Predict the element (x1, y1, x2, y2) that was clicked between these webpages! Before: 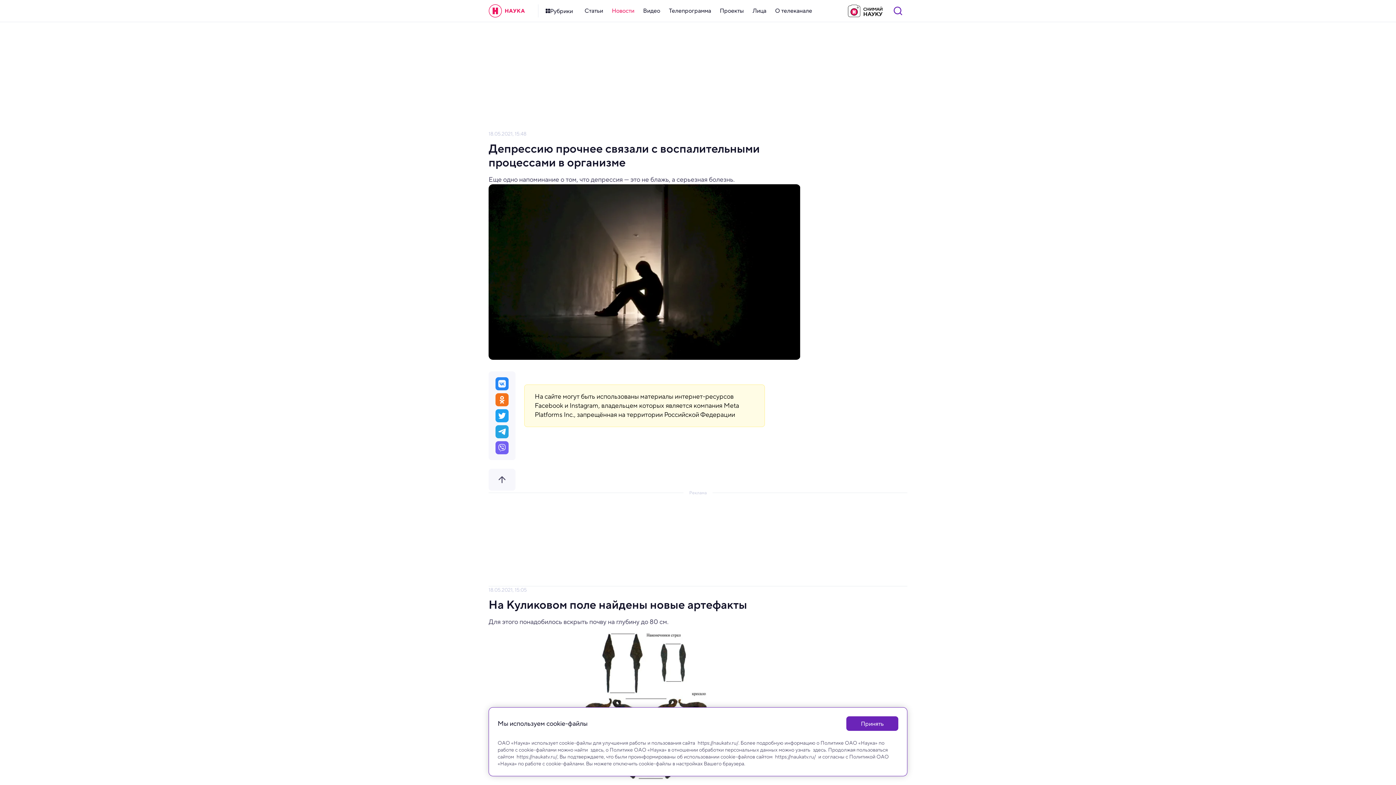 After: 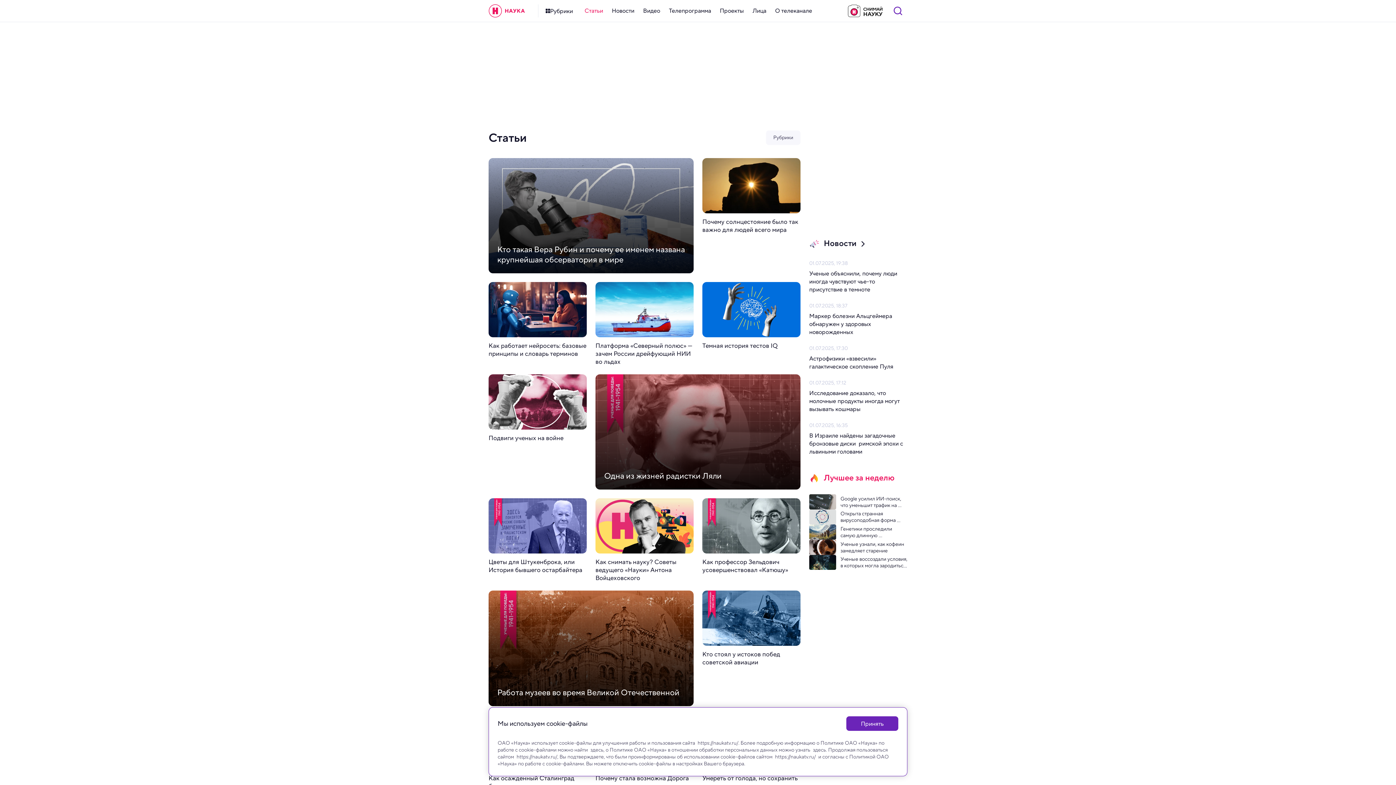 Action: bbox: (580, 2, 607, 19) label: Статьи